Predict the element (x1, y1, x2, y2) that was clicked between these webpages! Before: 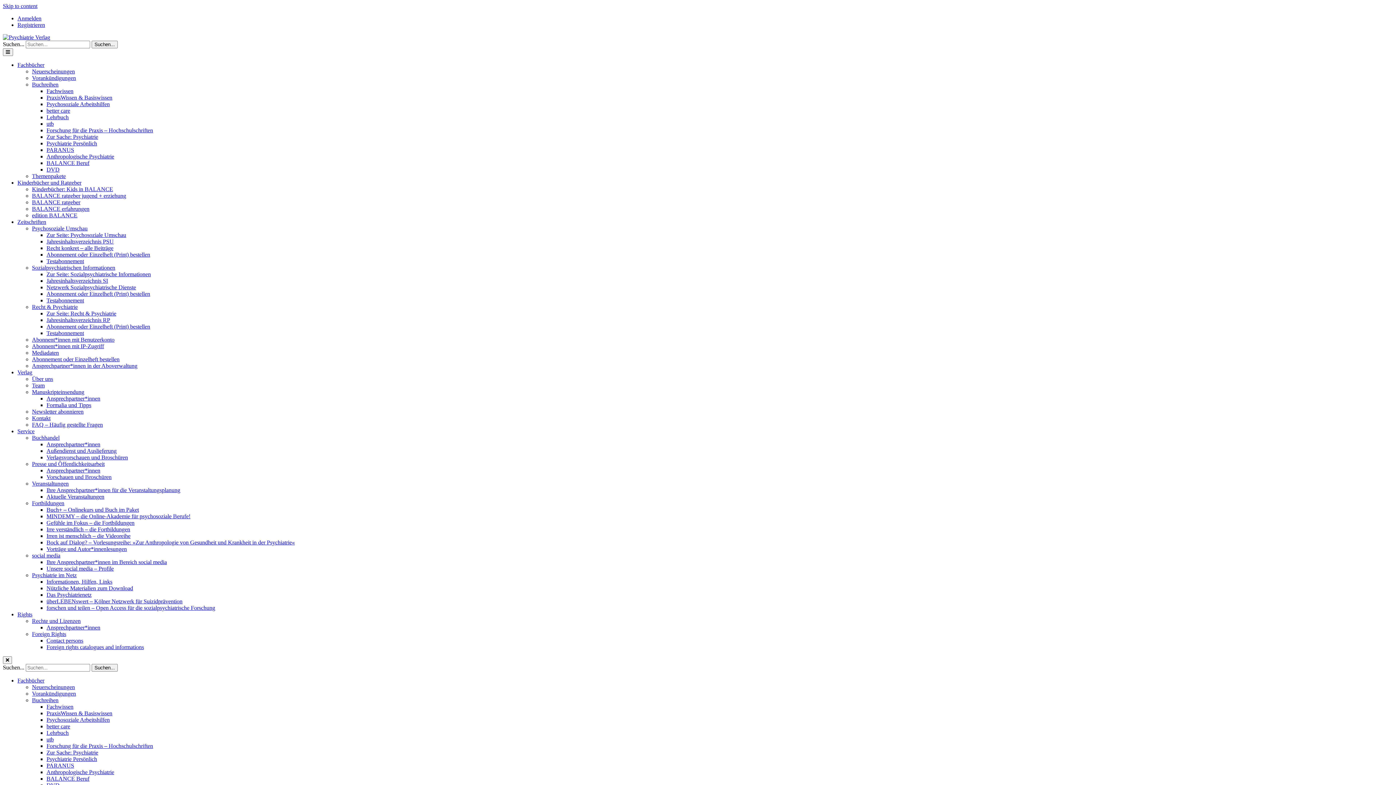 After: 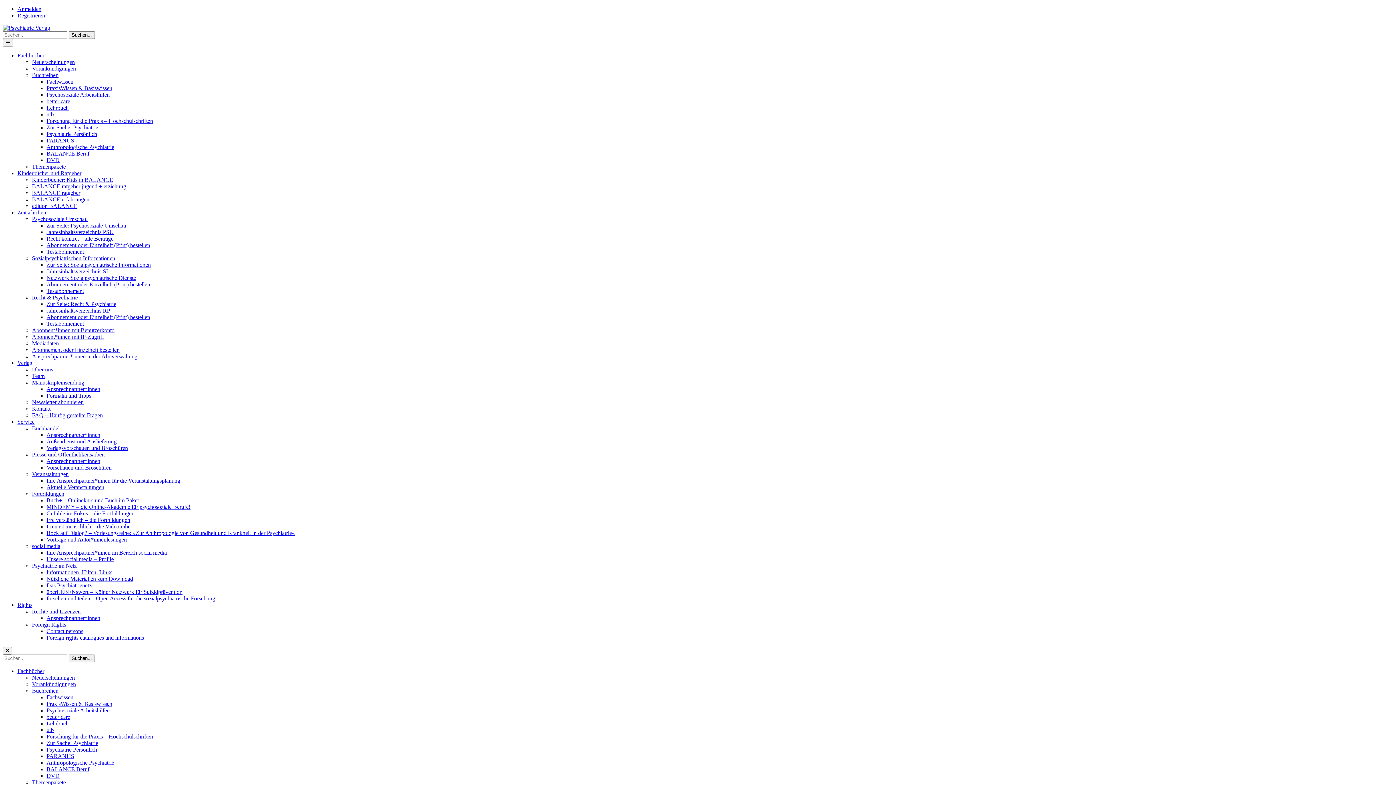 Action: label: PraxisWissen & Basiswissen bbox: (46, 710, 112, 716)